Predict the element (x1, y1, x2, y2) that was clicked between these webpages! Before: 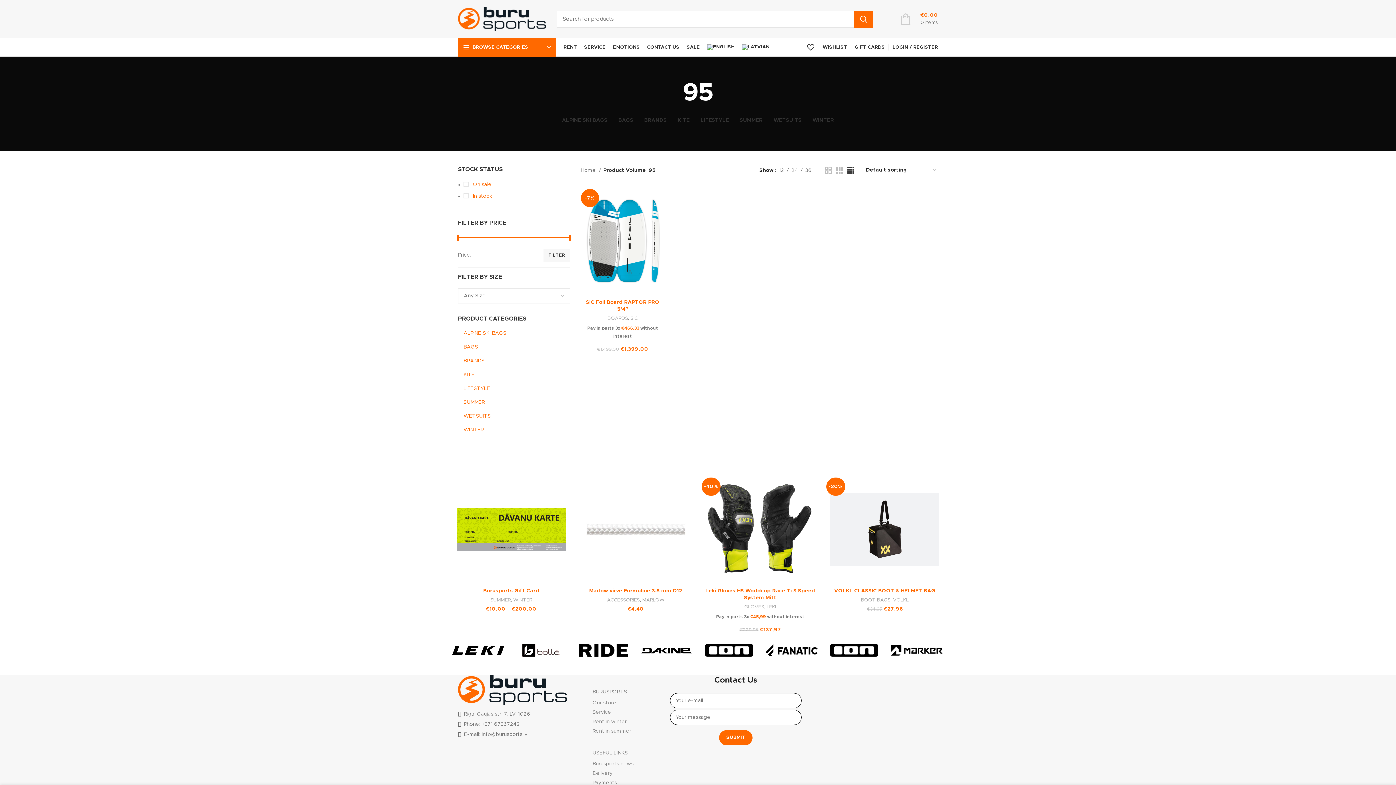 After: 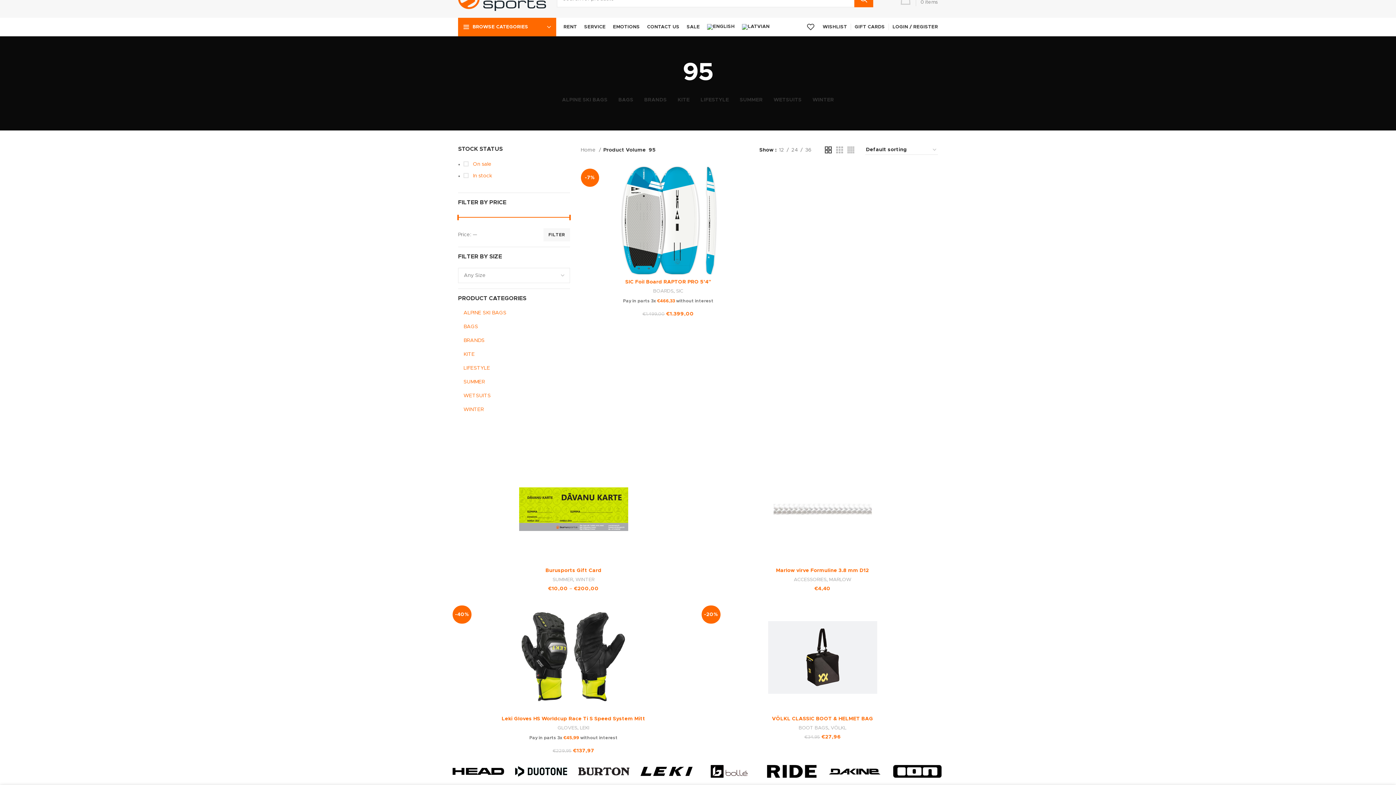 Action: label: Grid view 2 bbox: (825, 166, 832, 173)